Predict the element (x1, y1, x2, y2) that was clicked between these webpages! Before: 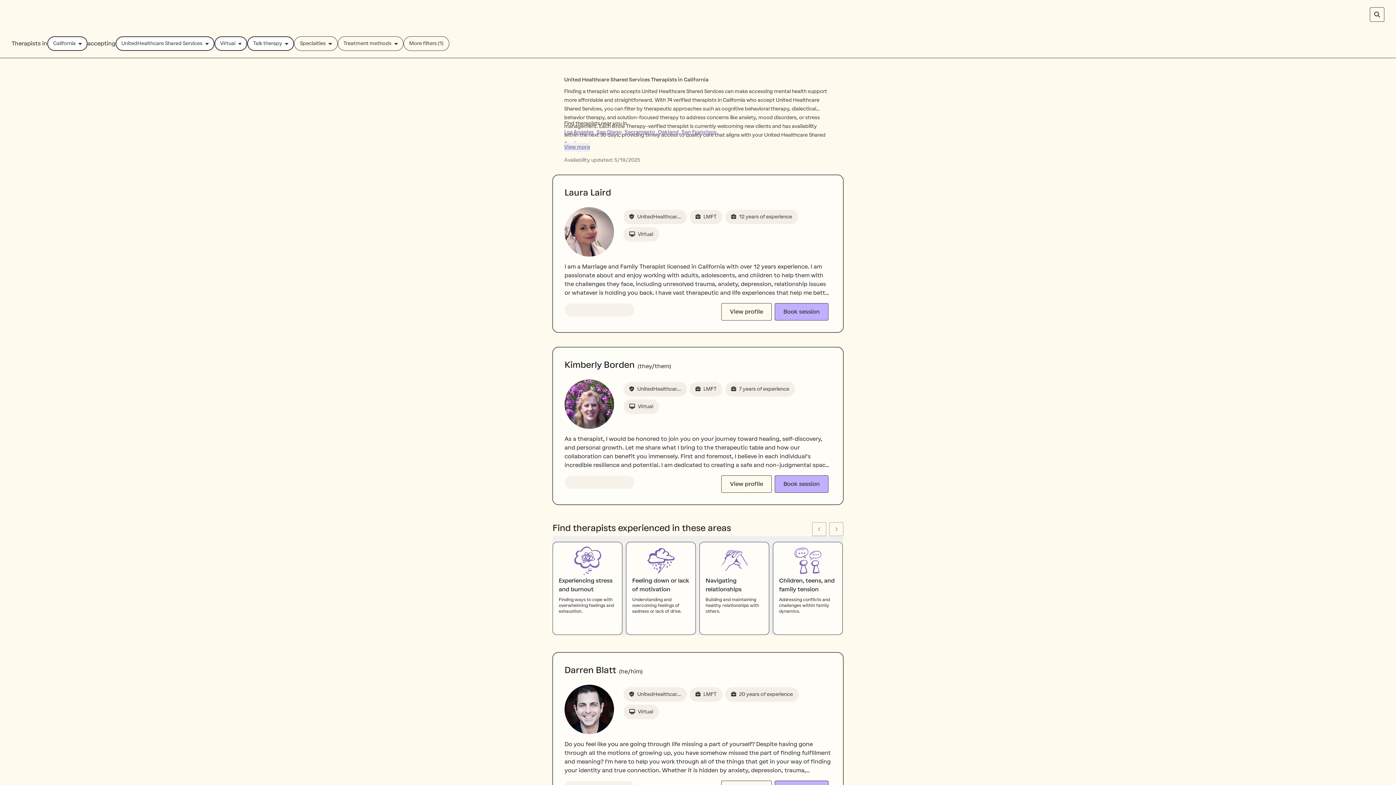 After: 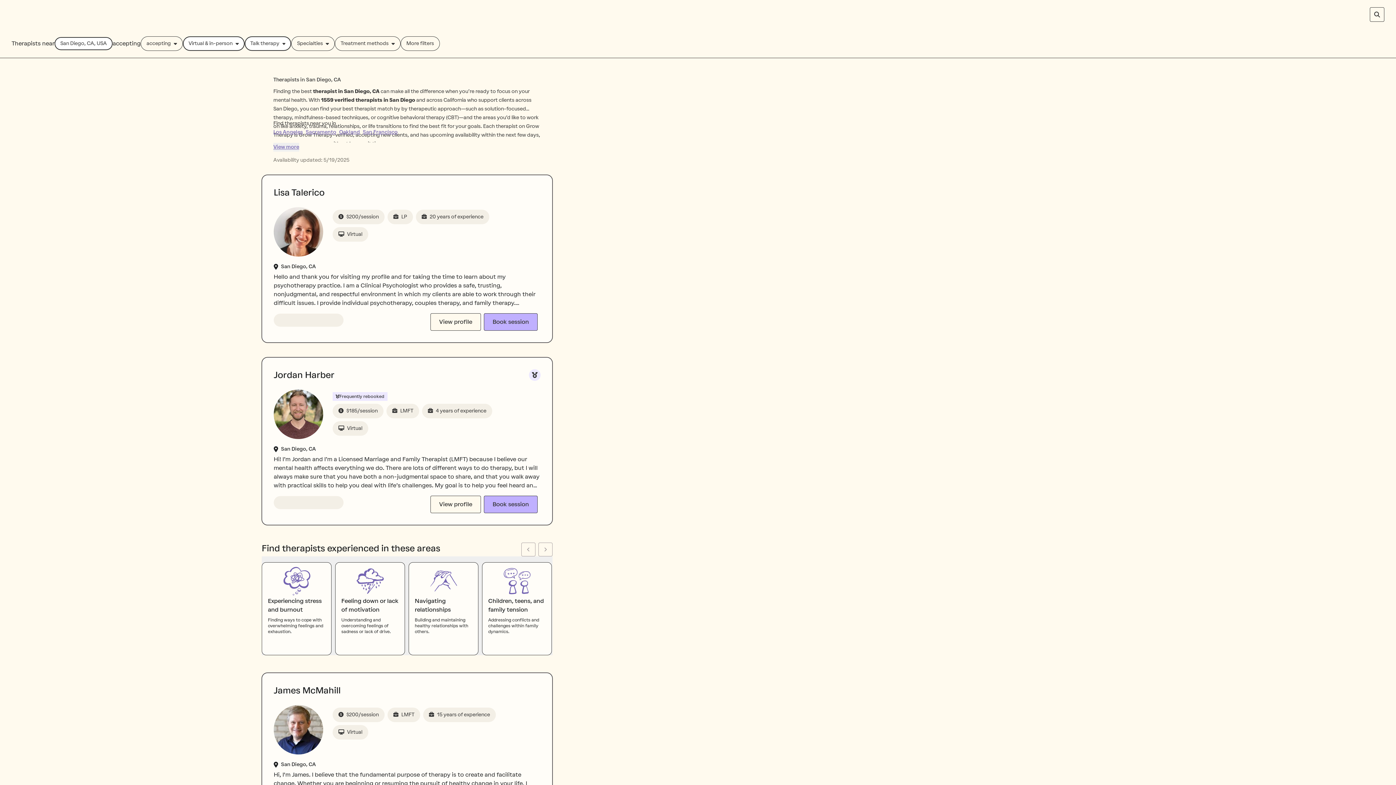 Action: bbox: (596, 129, 624, 134) label: San Diego